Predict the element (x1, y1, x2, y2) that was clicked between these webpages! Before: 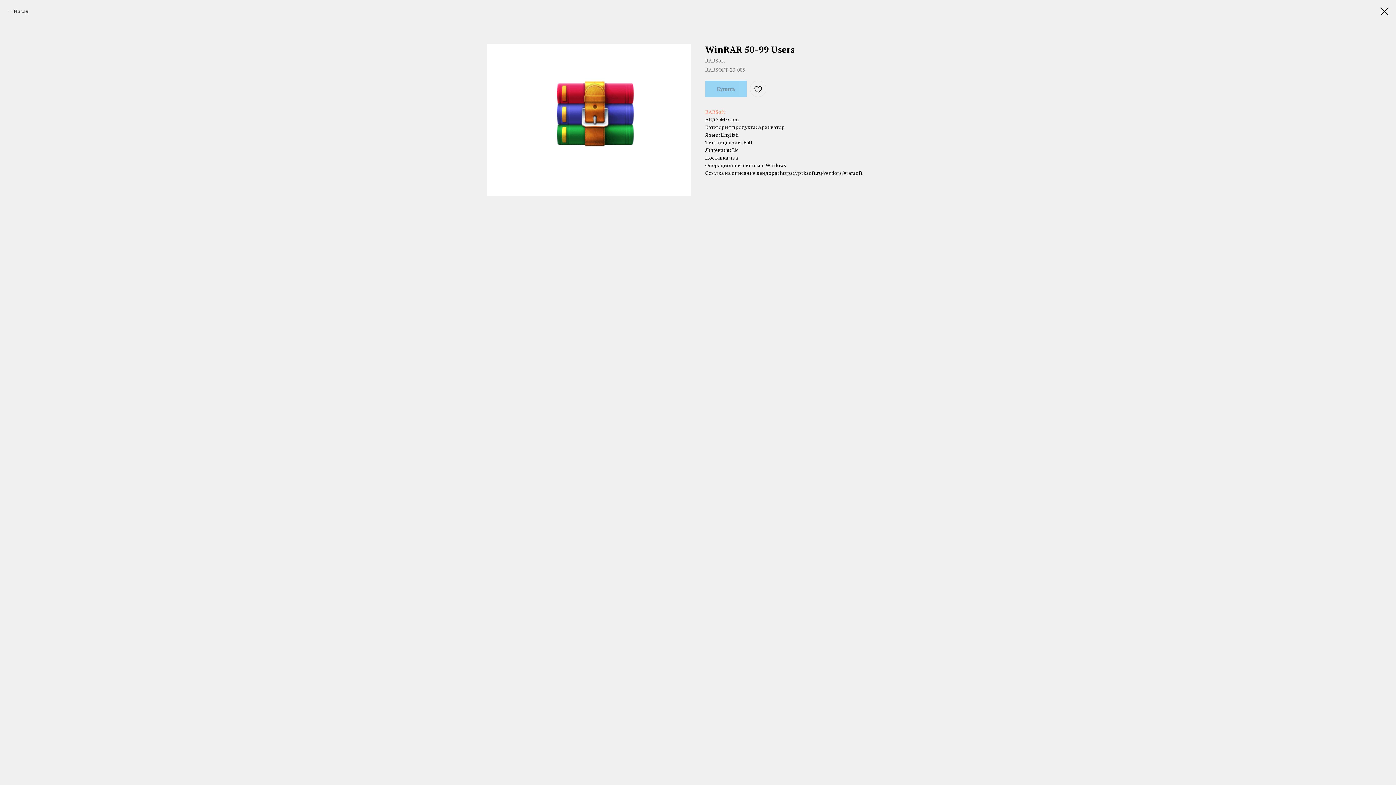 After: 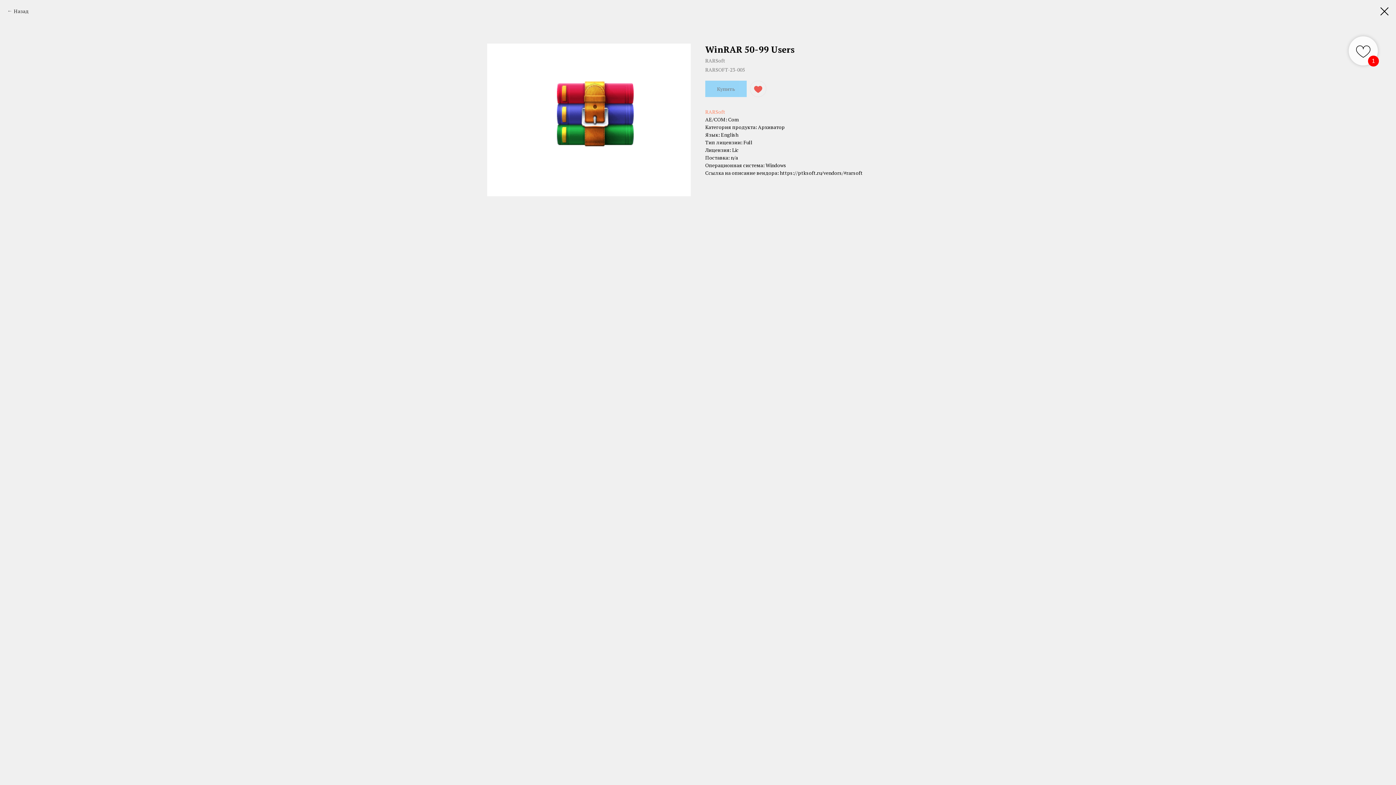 Action: bbox: (750, 80, 766, 97)